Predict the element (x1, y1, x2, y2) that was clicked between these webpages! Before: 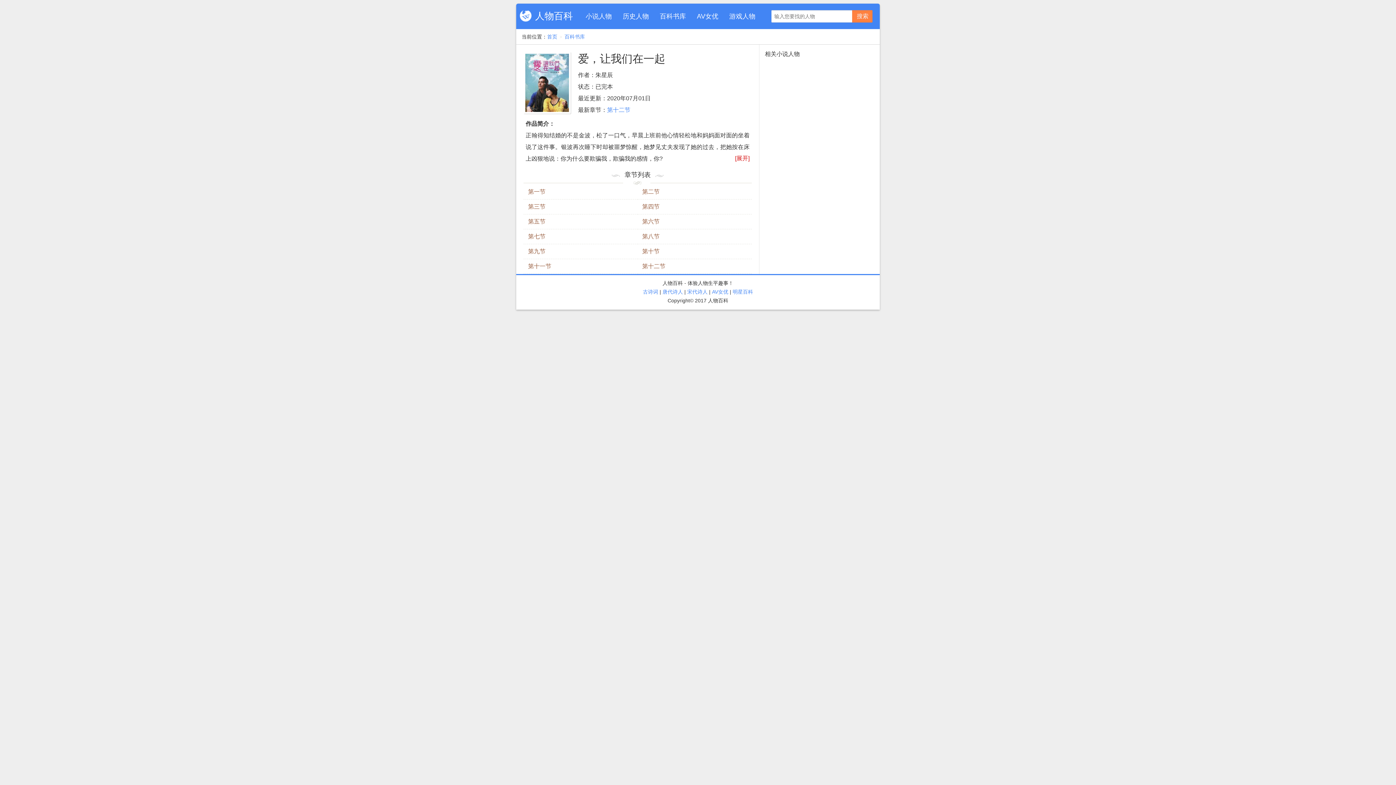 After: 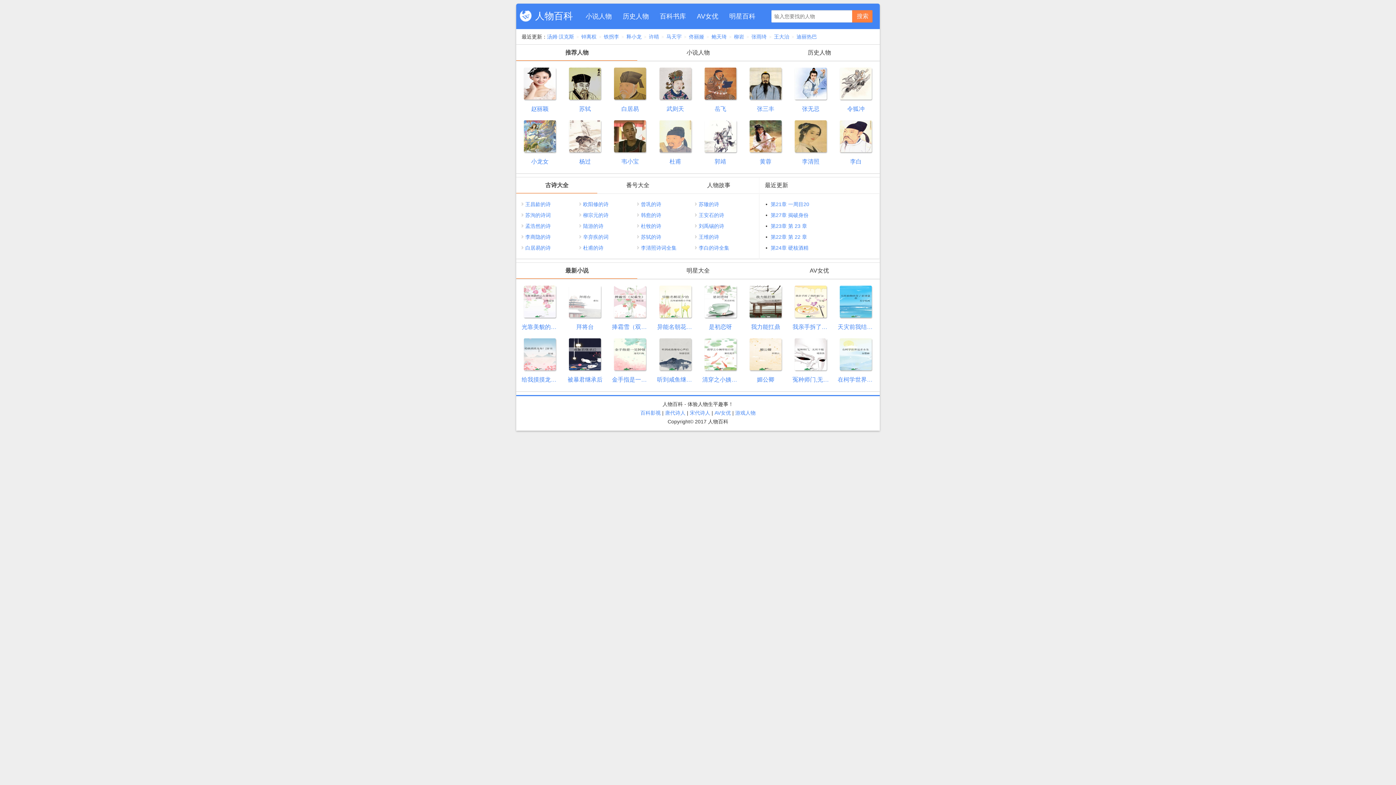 Action: bbox: (547, 33, 557, 39) label: 首页